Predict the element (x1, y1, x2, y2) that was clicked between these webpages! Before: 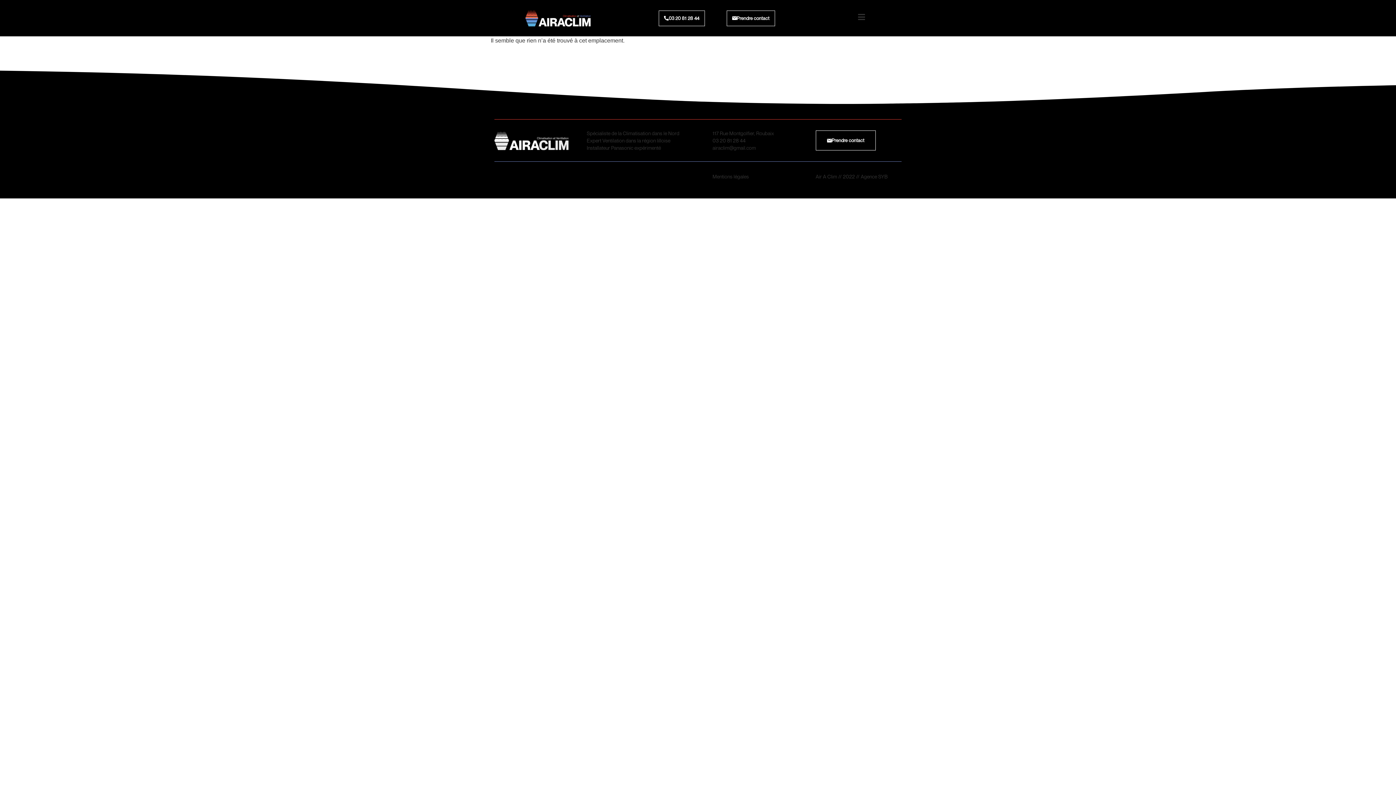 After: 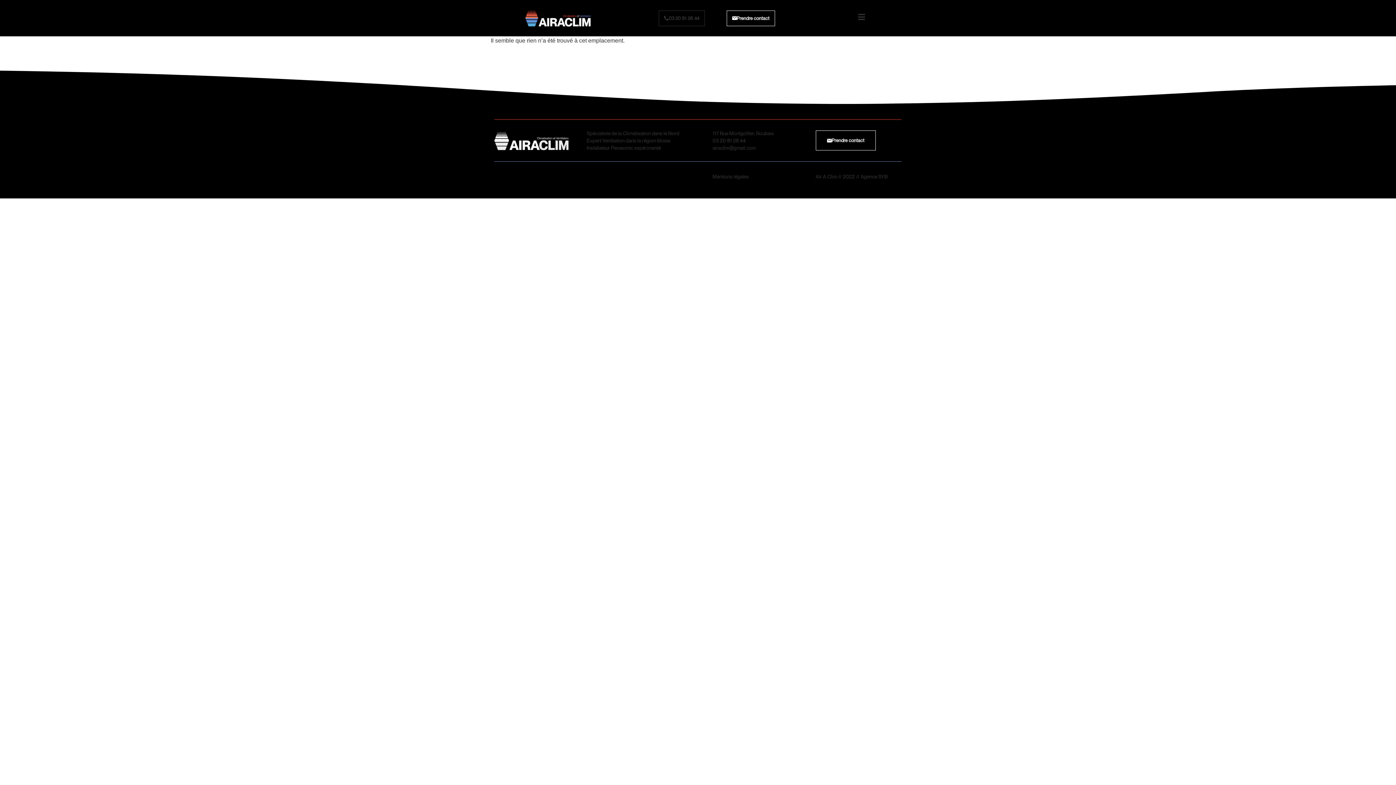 Action: label: 03 20 81 28 44 bbox: (658, 10, 704, 26)